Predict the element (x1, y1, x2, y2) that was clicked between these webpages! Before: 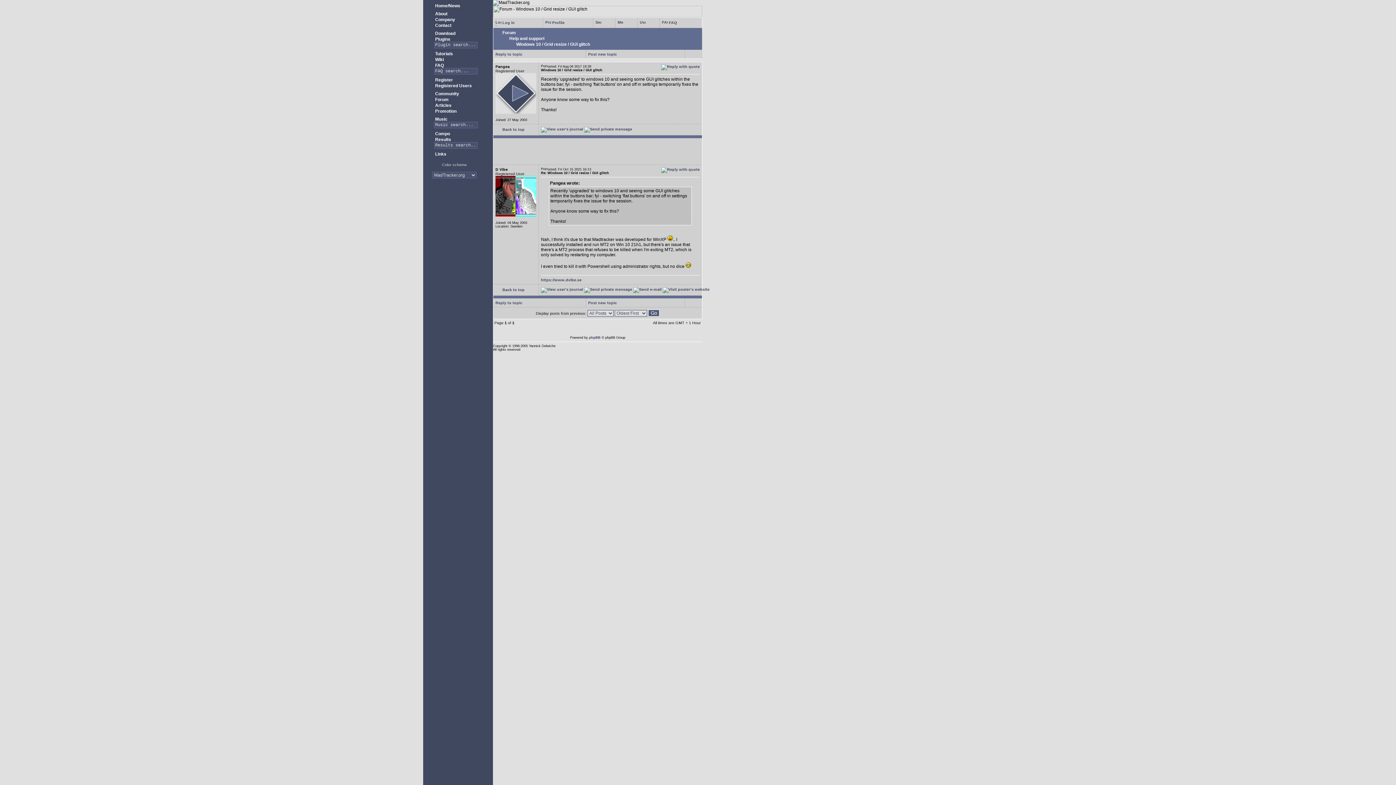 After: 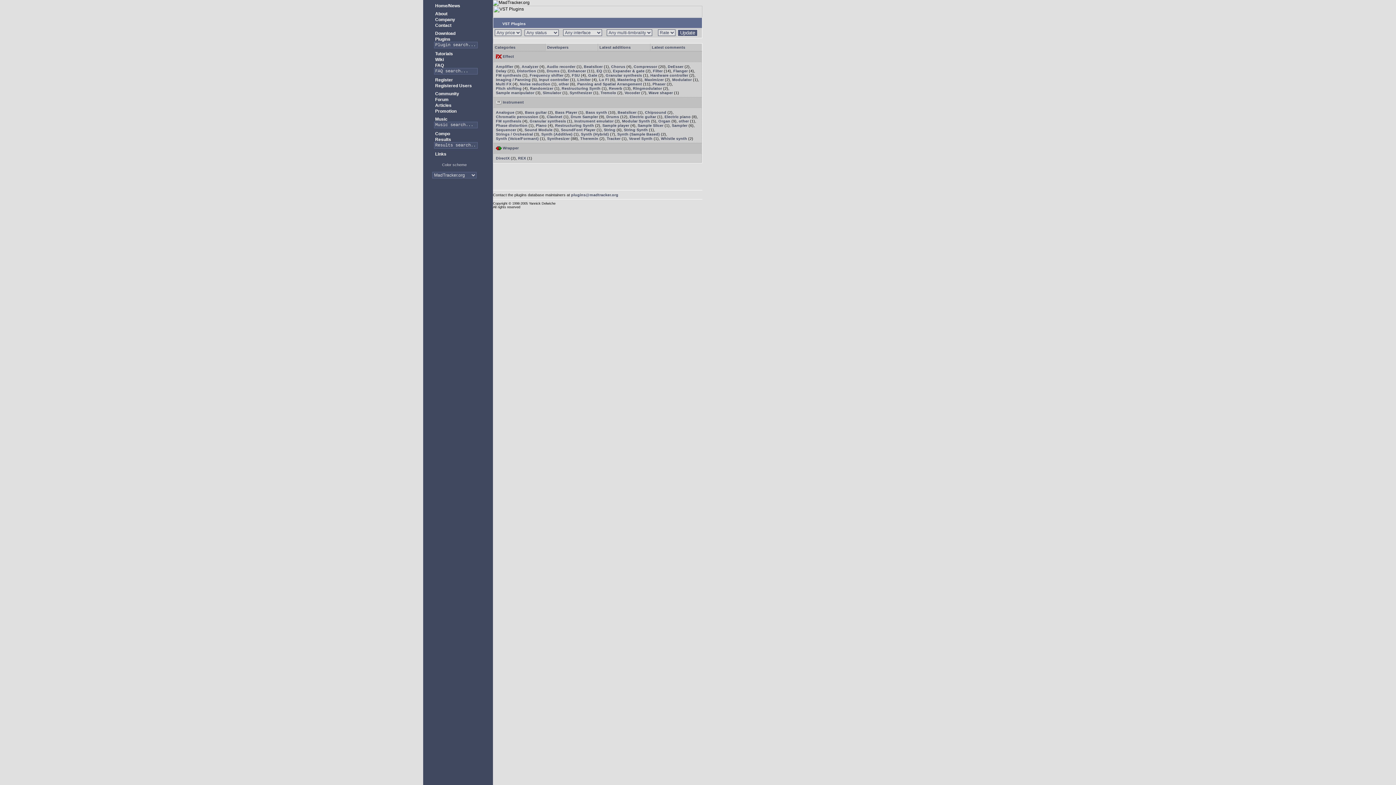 Action: label:  Plugins bbox: (428, 36, 450, 41)